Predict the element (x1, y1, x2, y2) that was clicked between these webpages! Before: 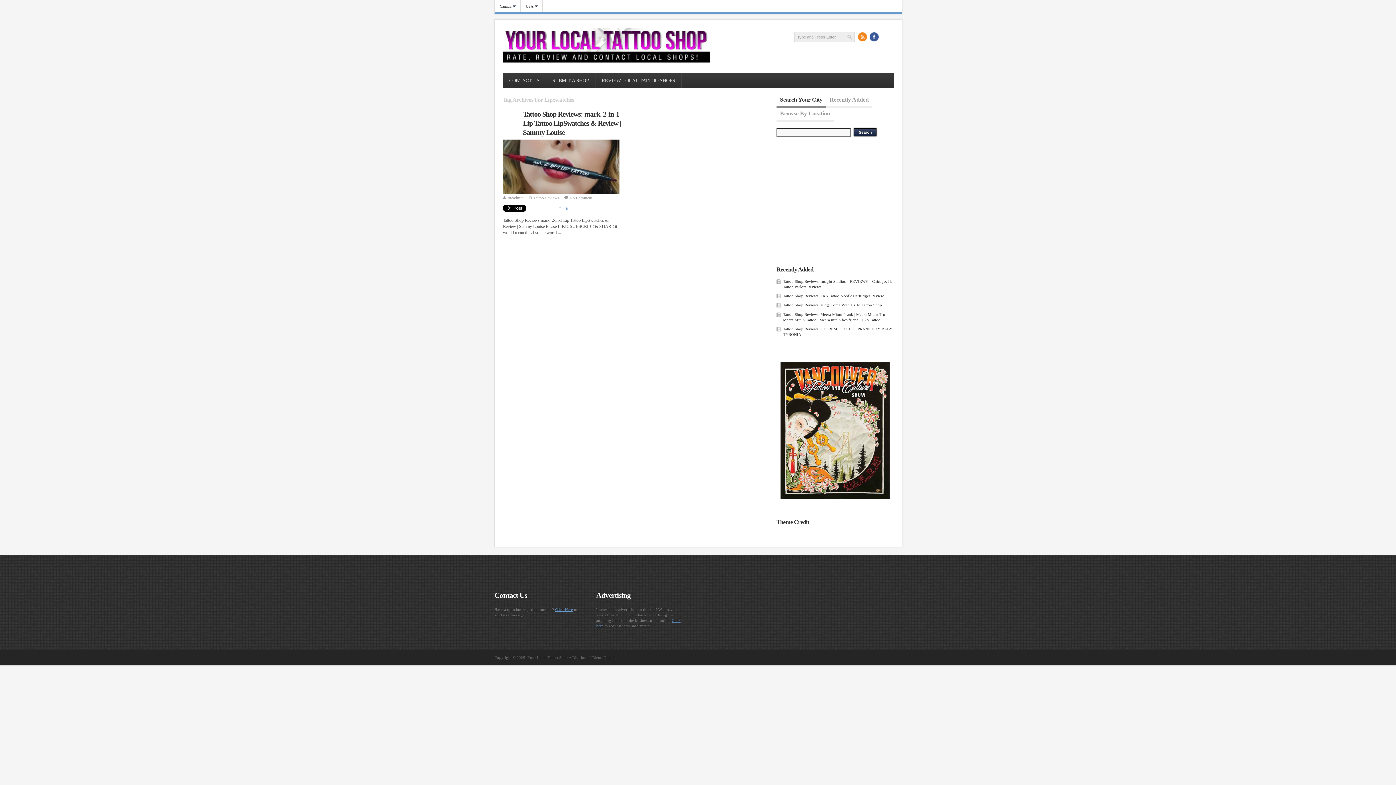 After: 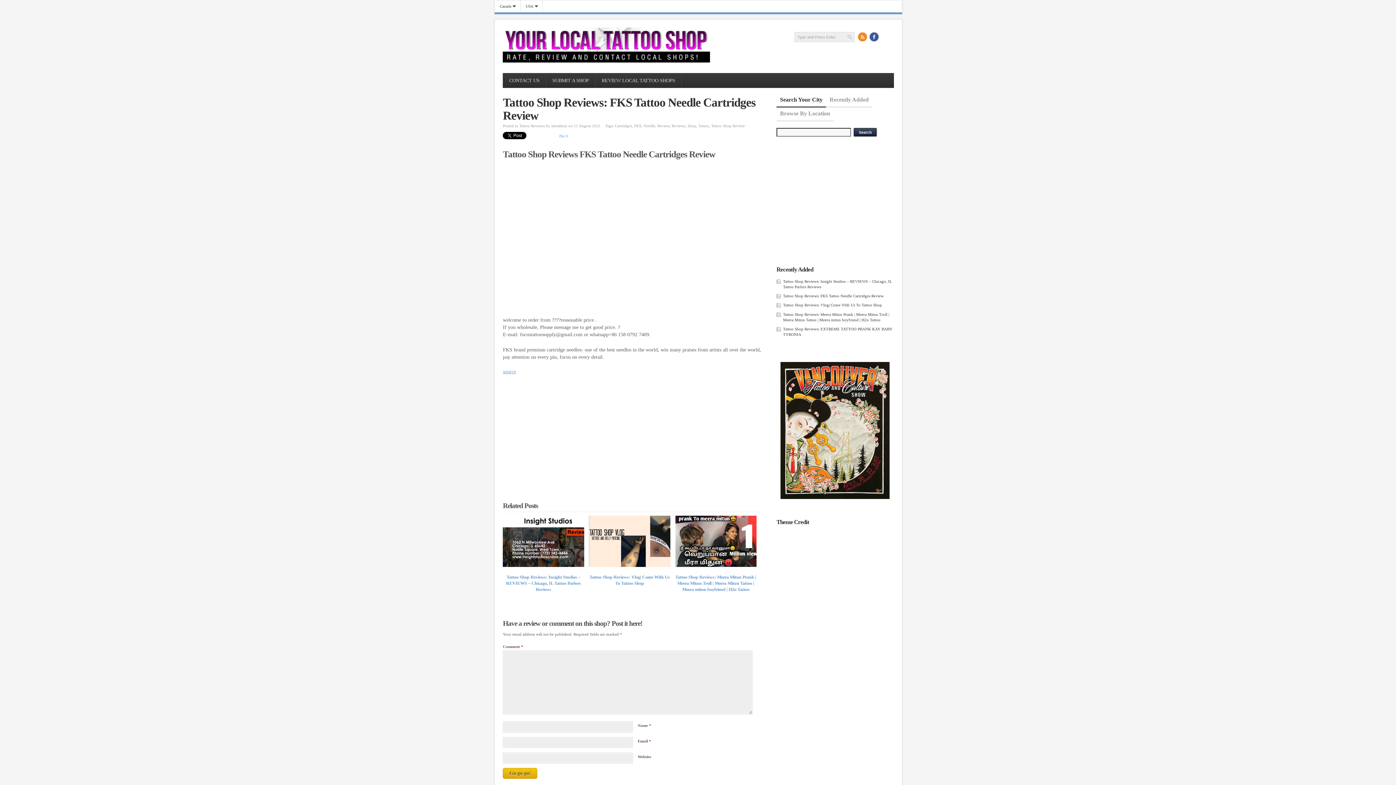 Action: label: Tattoo Shop Reviews: FKS Tattoo Needle Cartridges Review bbox: (783, 293, 884, 298)